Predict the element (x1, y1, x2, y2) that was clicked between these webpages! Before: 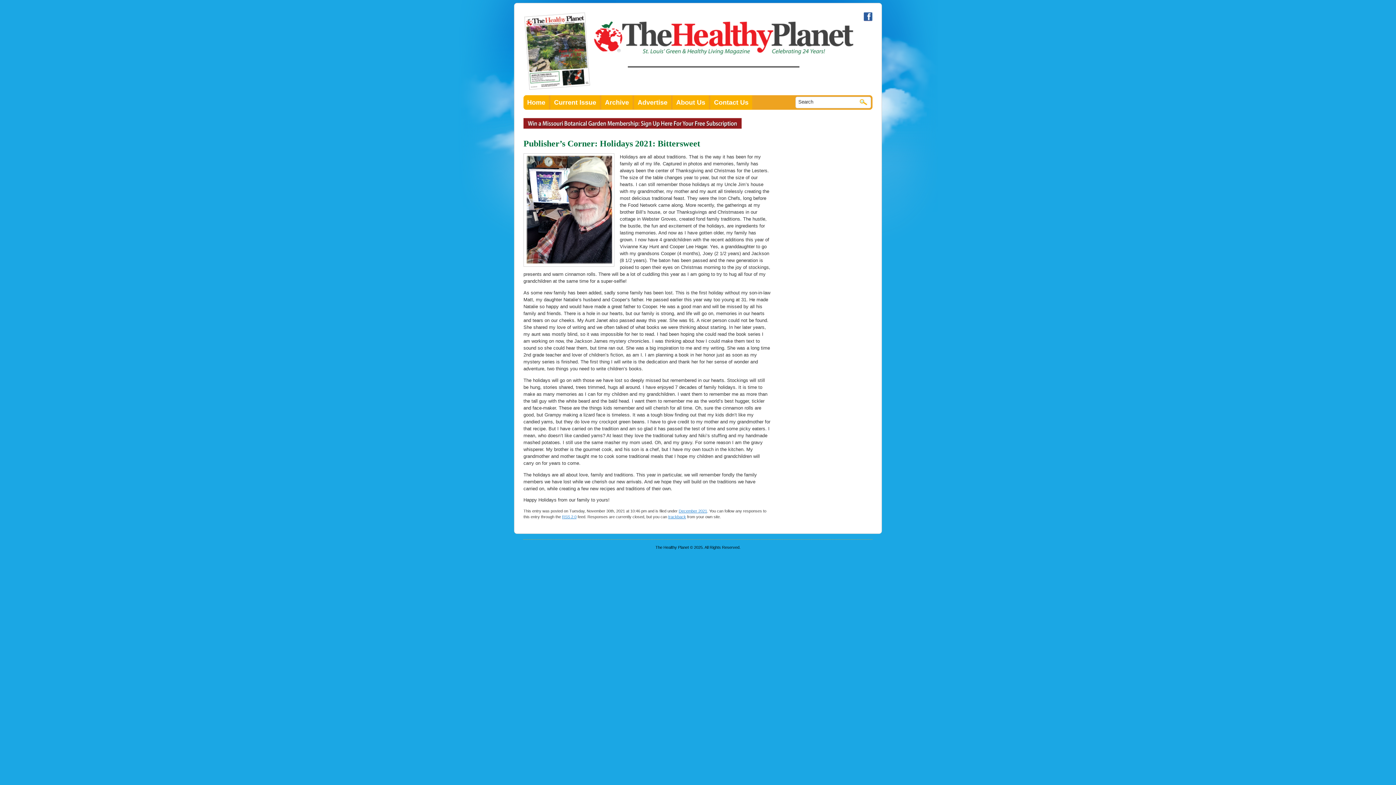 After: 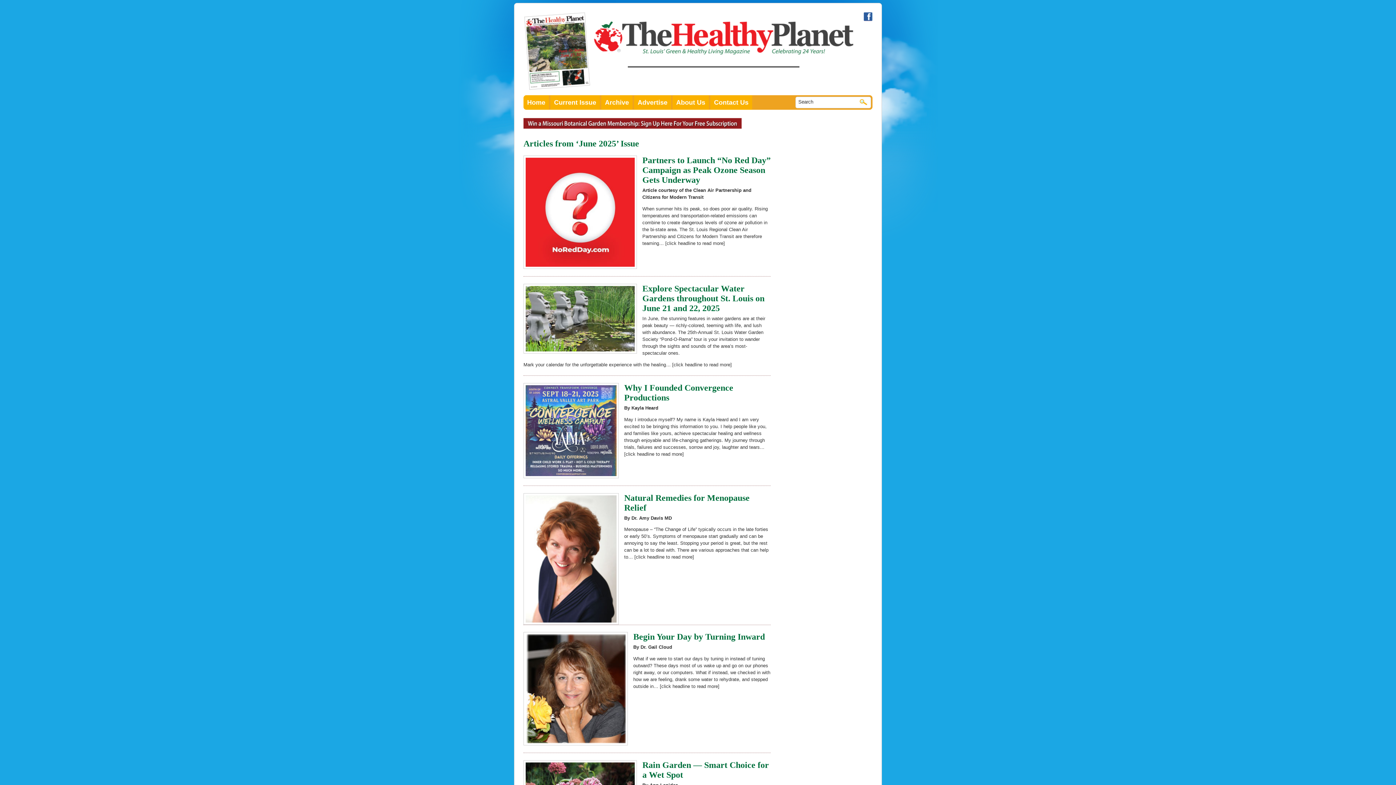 Action: bbox: (593, 51, 854, 56)